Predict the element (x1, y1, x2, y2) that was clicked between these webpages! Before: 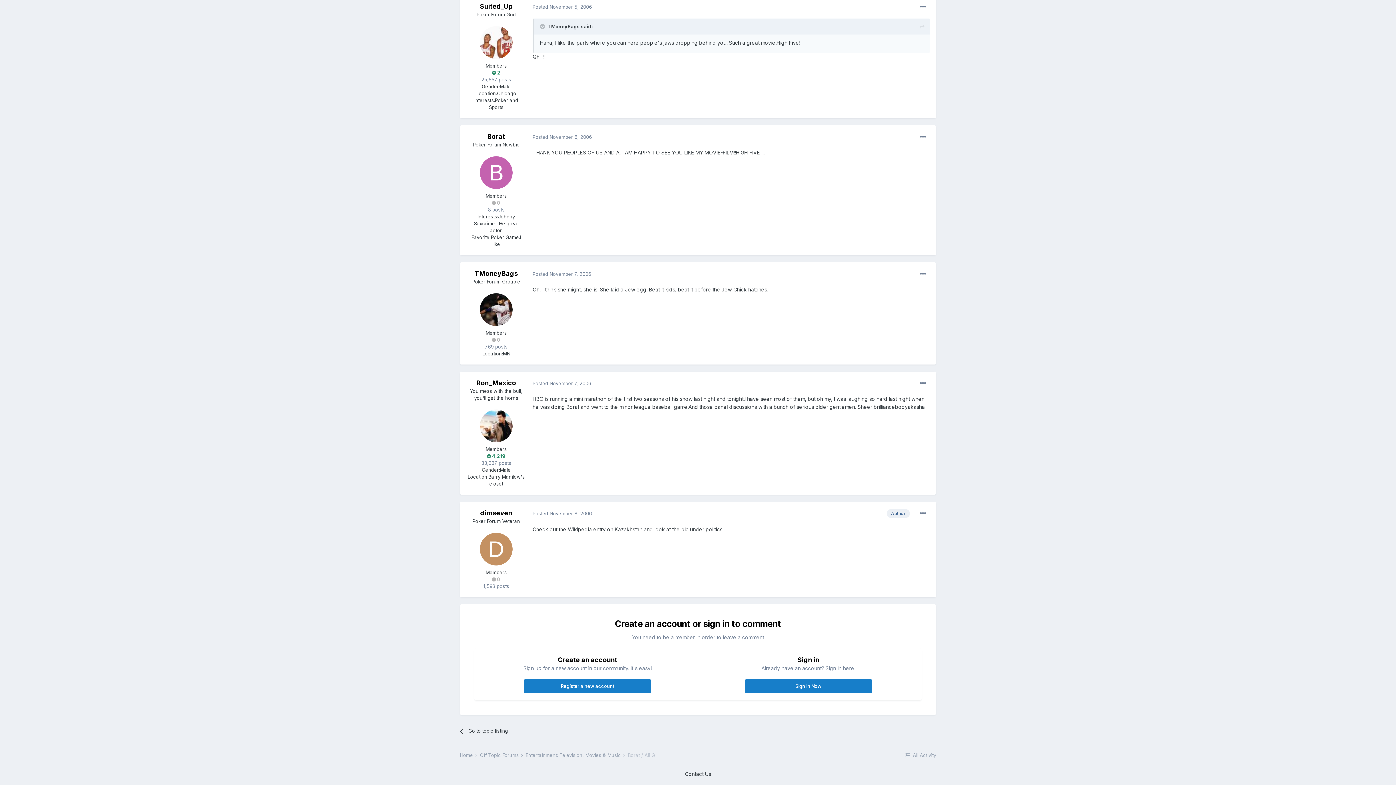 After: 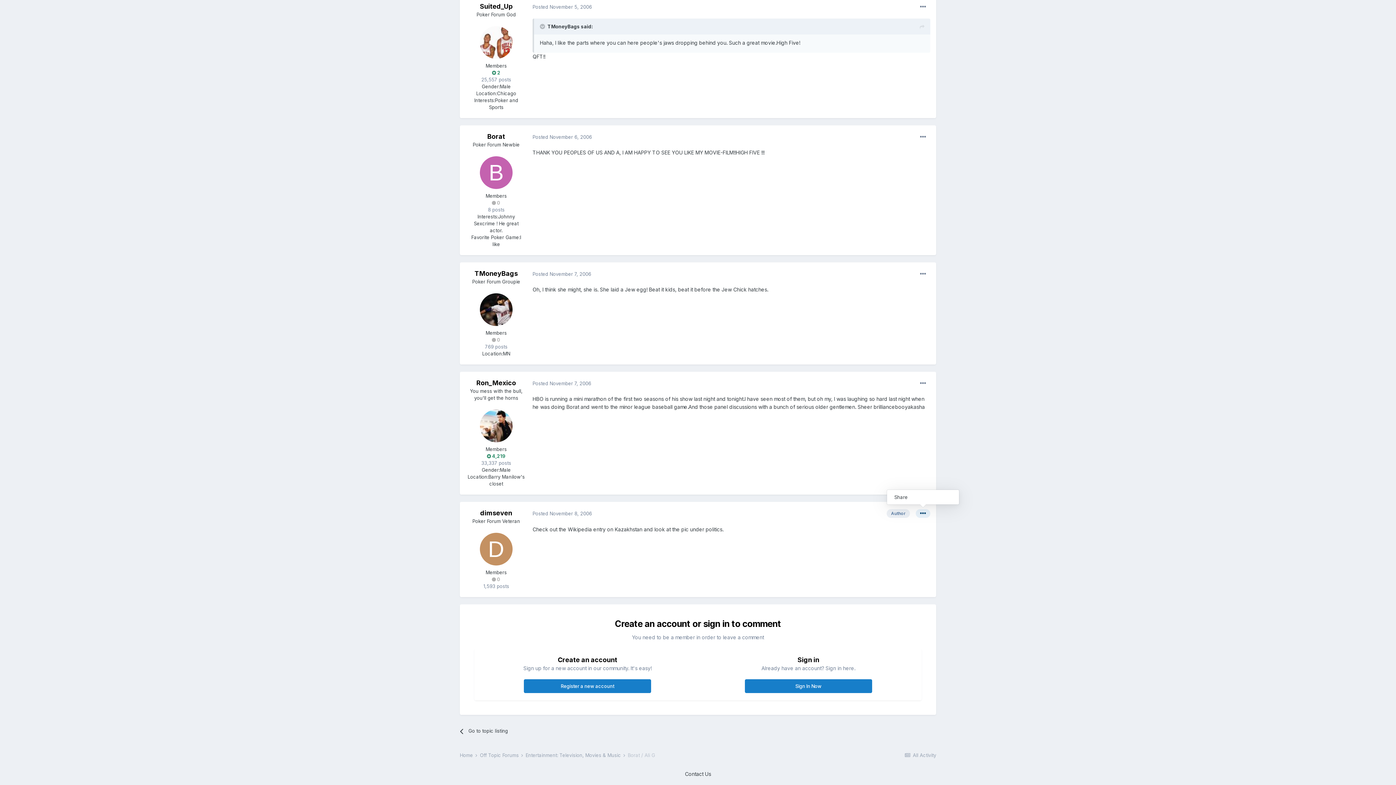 Action: bbox: (916, 509, 930, 518)